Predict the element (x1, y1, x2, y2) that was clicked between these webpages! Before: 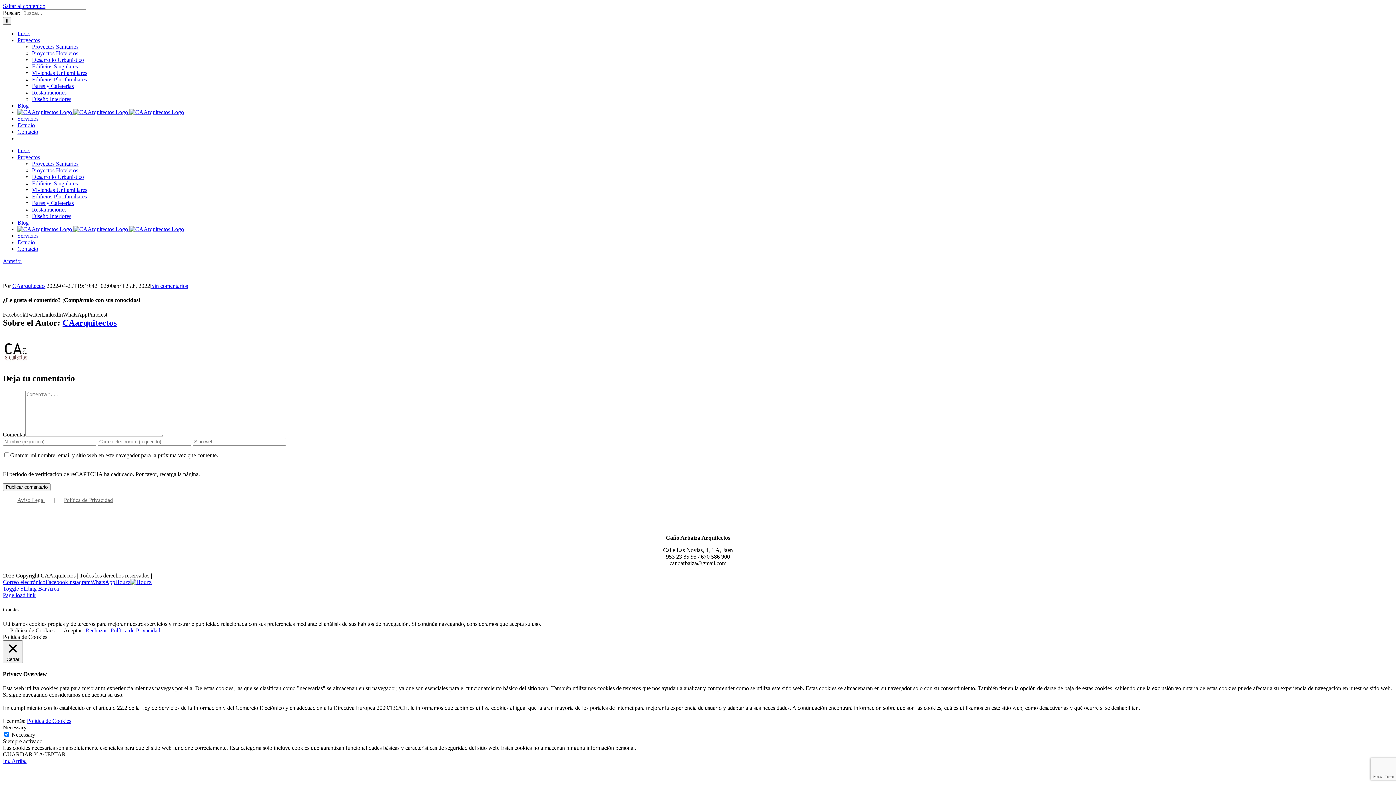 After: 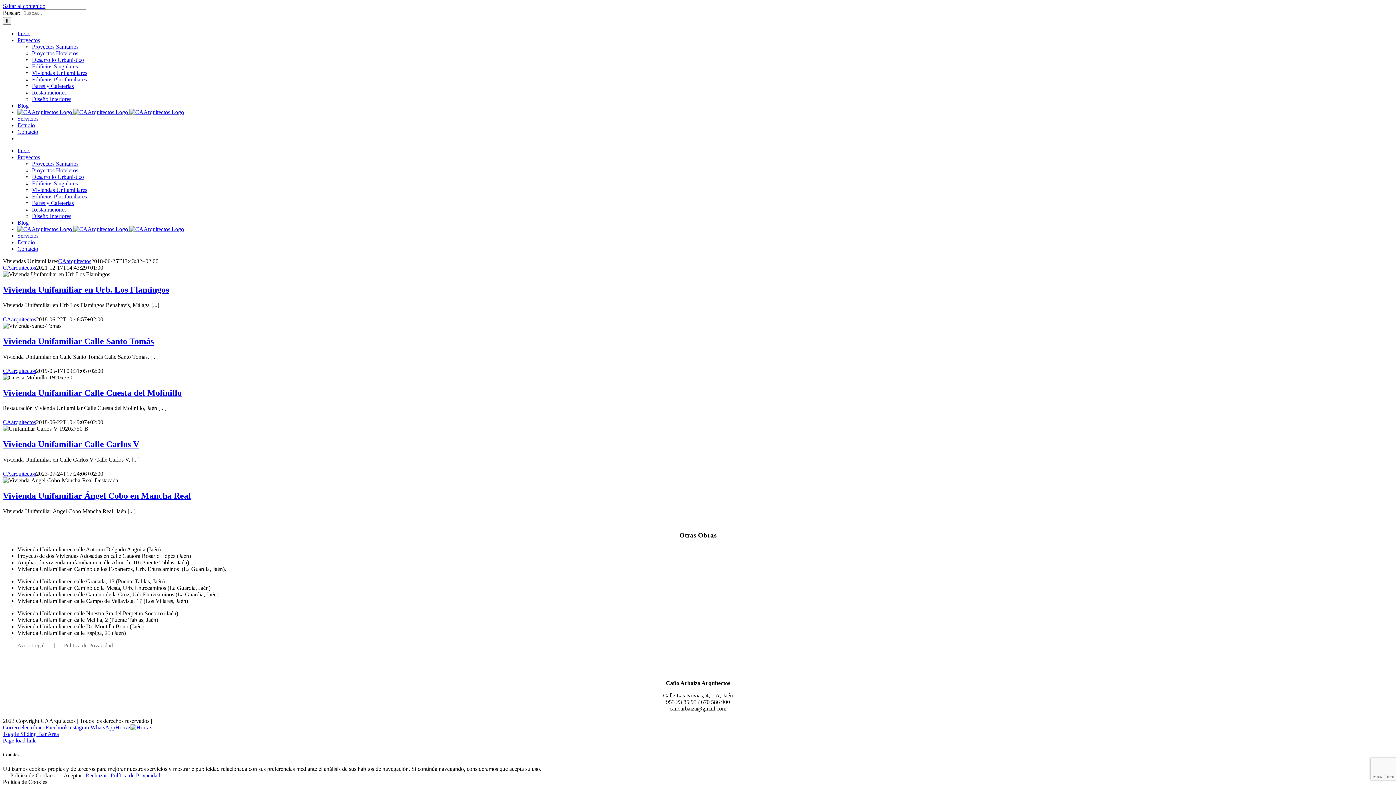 Action: label: Viviendas Unifamiliares bbox: (32, 69, 87, 76)